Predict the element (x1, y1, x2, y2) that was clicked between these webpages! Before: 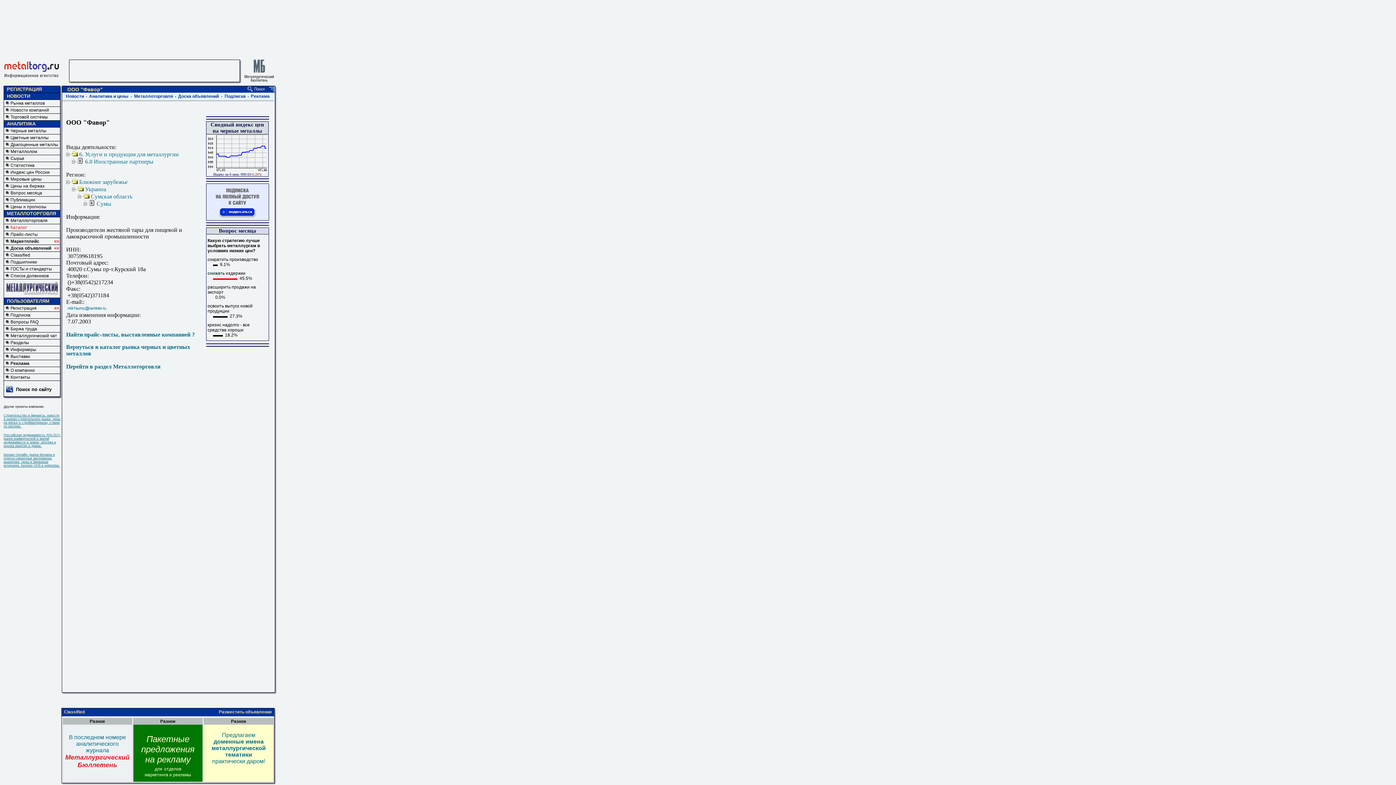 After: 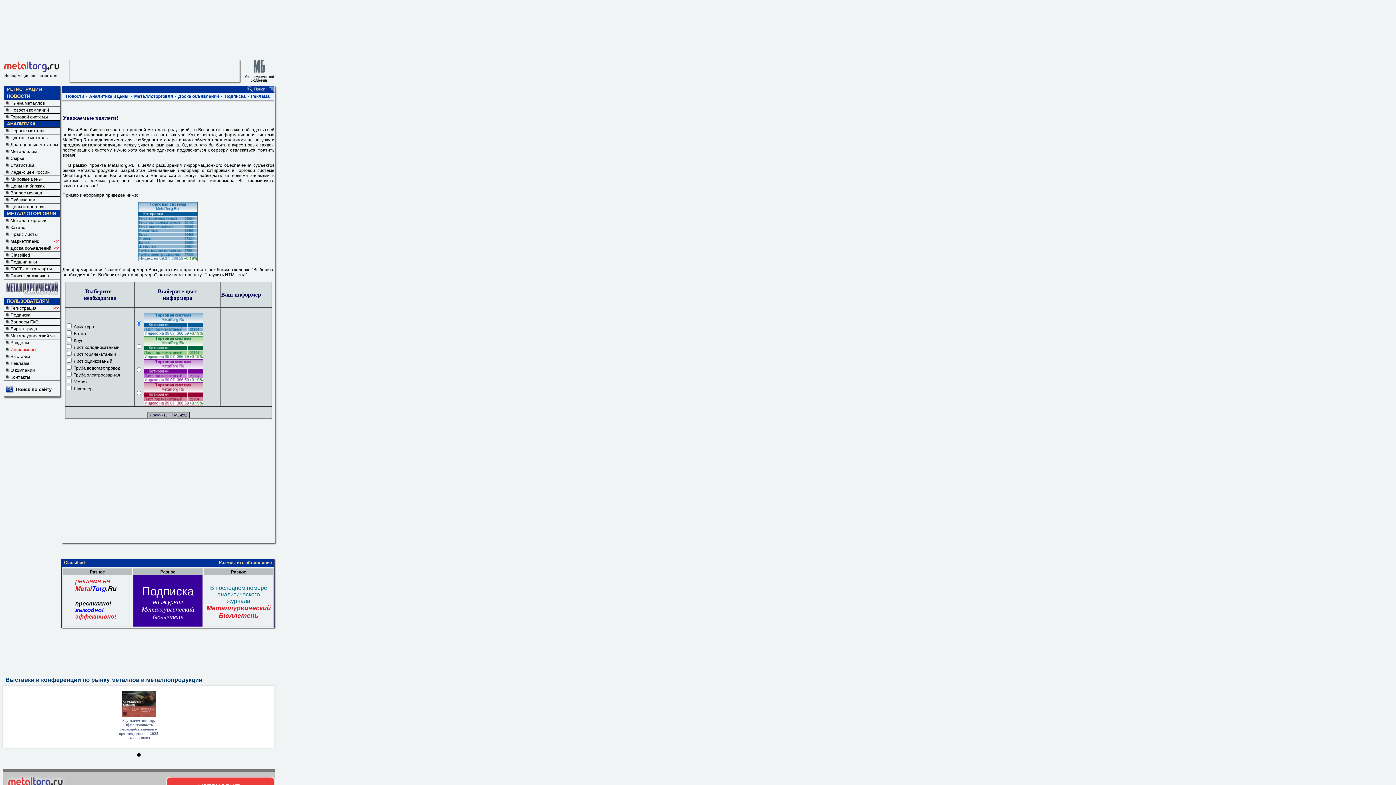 Action: label: Информеры bbox: (10, 347, 36, 352)